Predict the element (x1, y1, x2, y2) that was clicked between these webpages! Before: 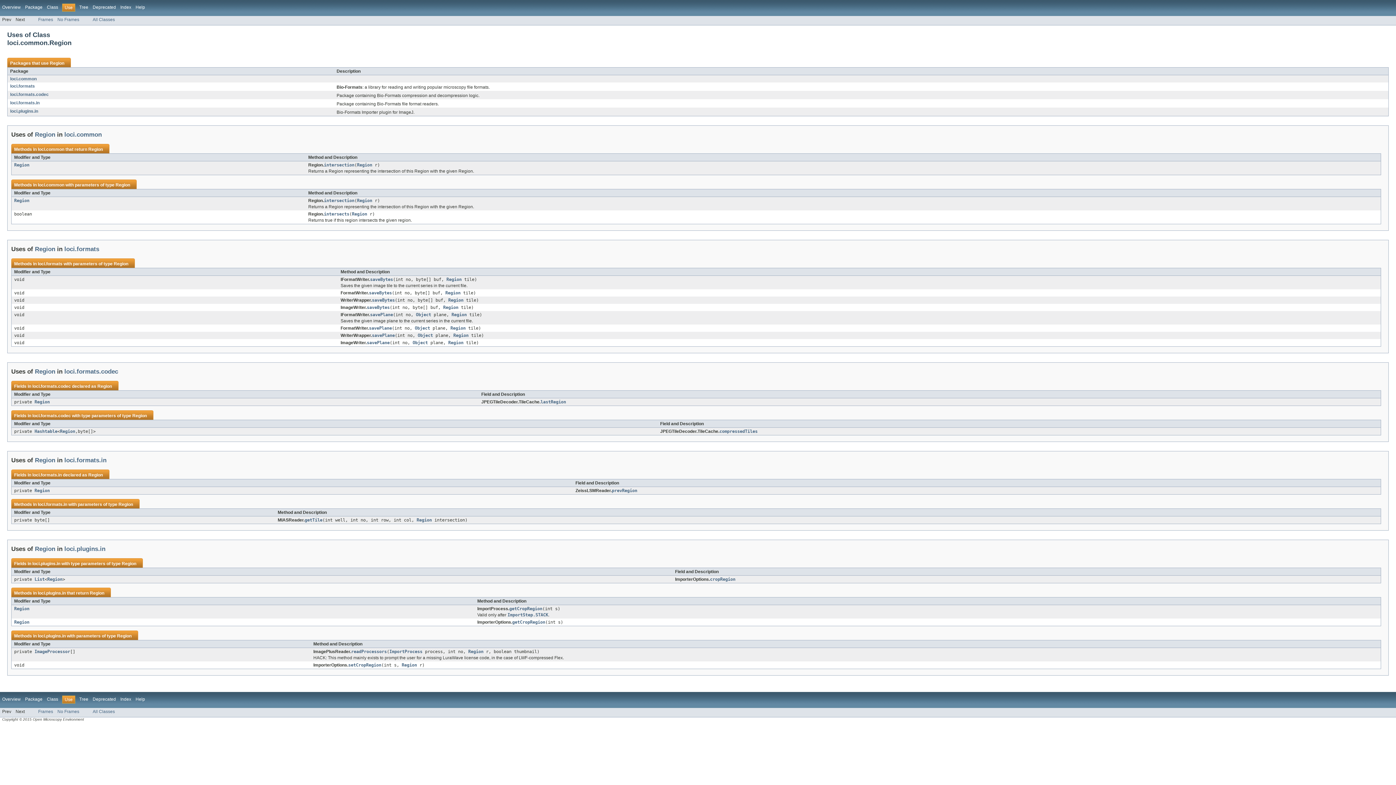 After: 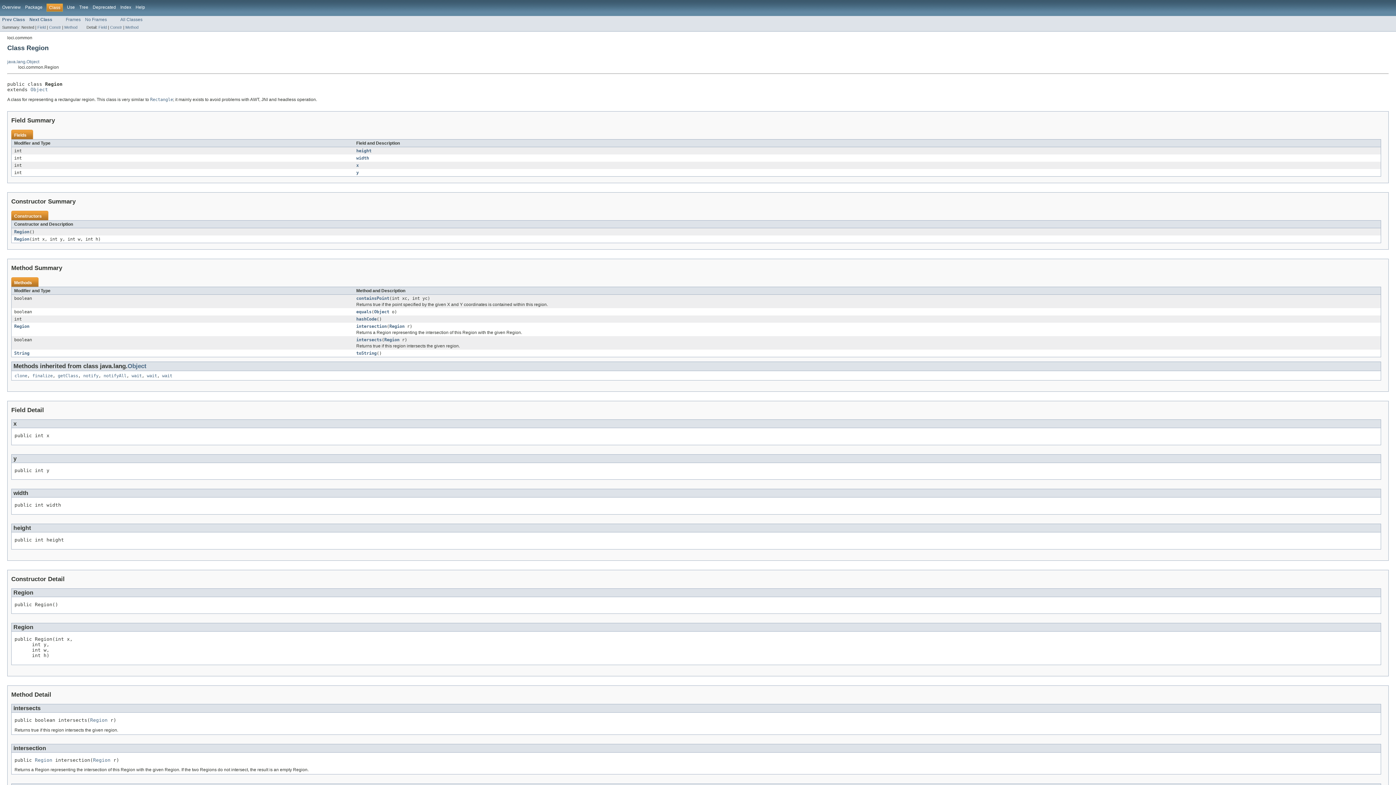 Action: bbox: (47, 577, 62, 582) label: Region